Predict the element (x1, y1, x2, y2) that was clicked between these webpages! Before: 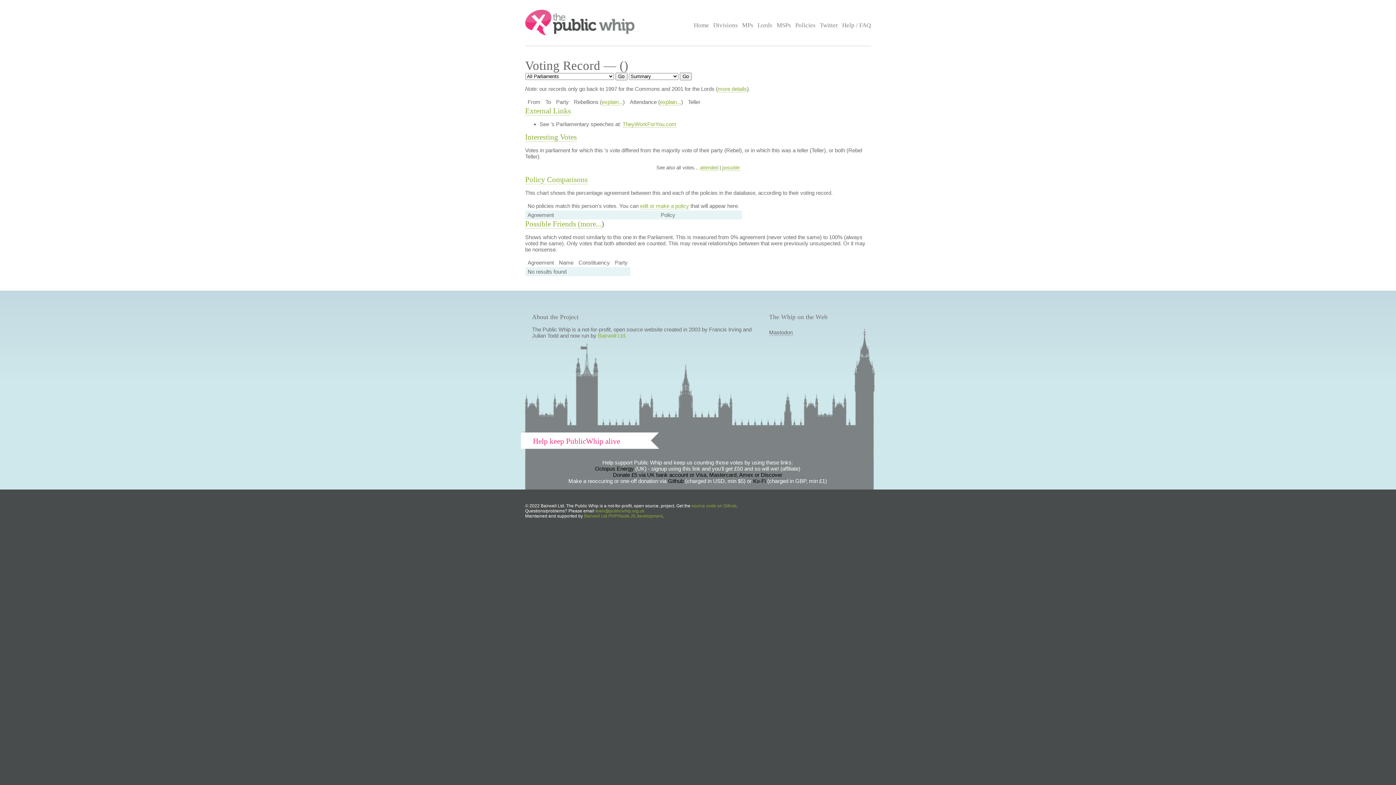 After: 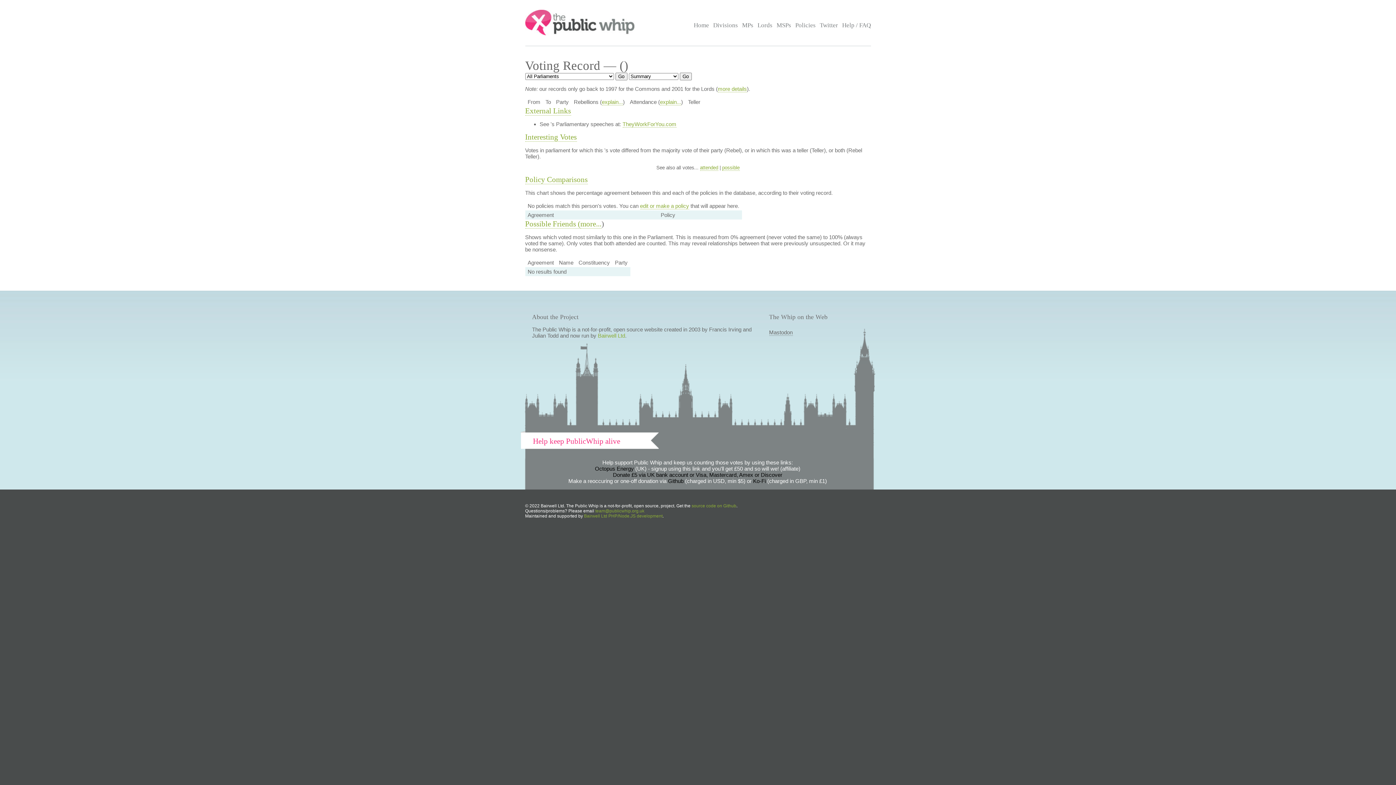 Action: bbox: (595, 508, 644, 513) label: team@publicwhip.org.uk